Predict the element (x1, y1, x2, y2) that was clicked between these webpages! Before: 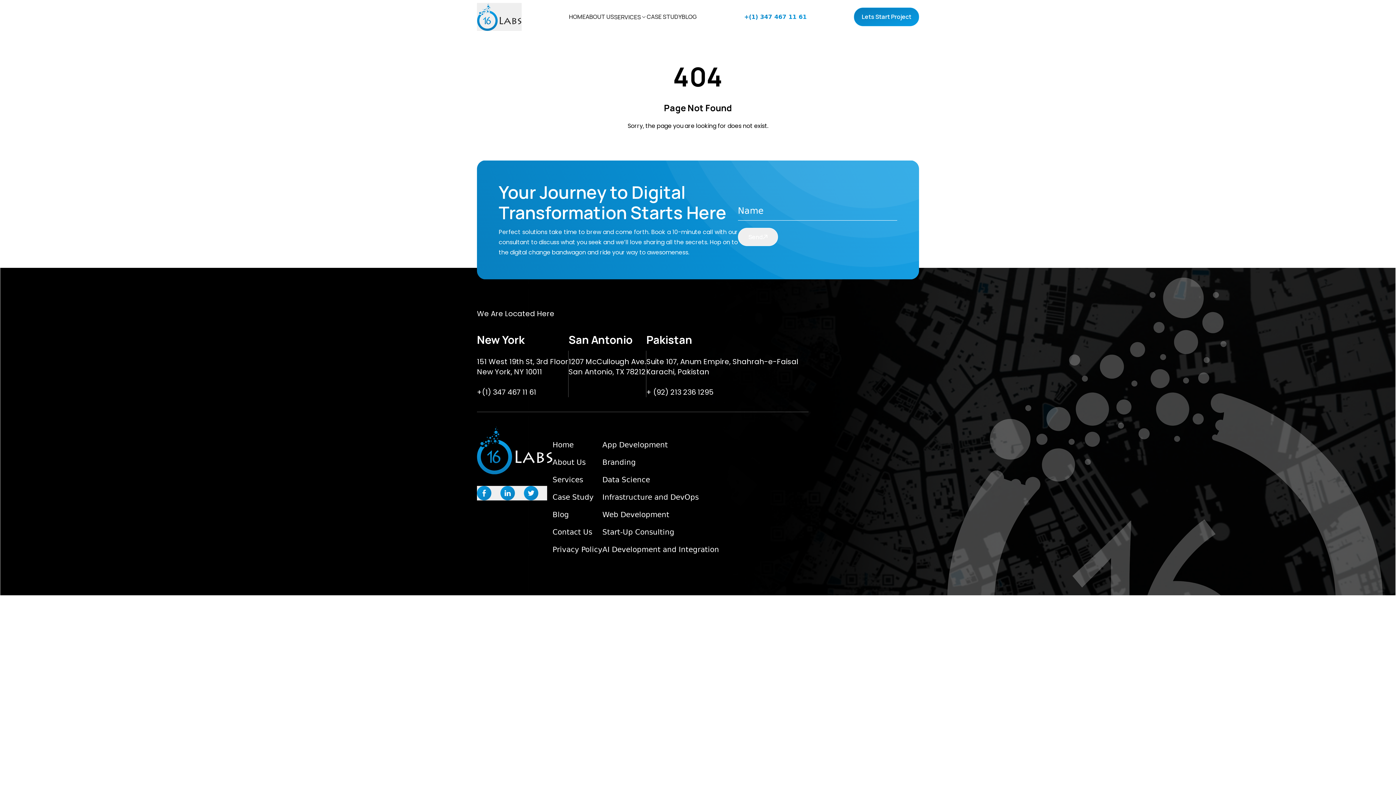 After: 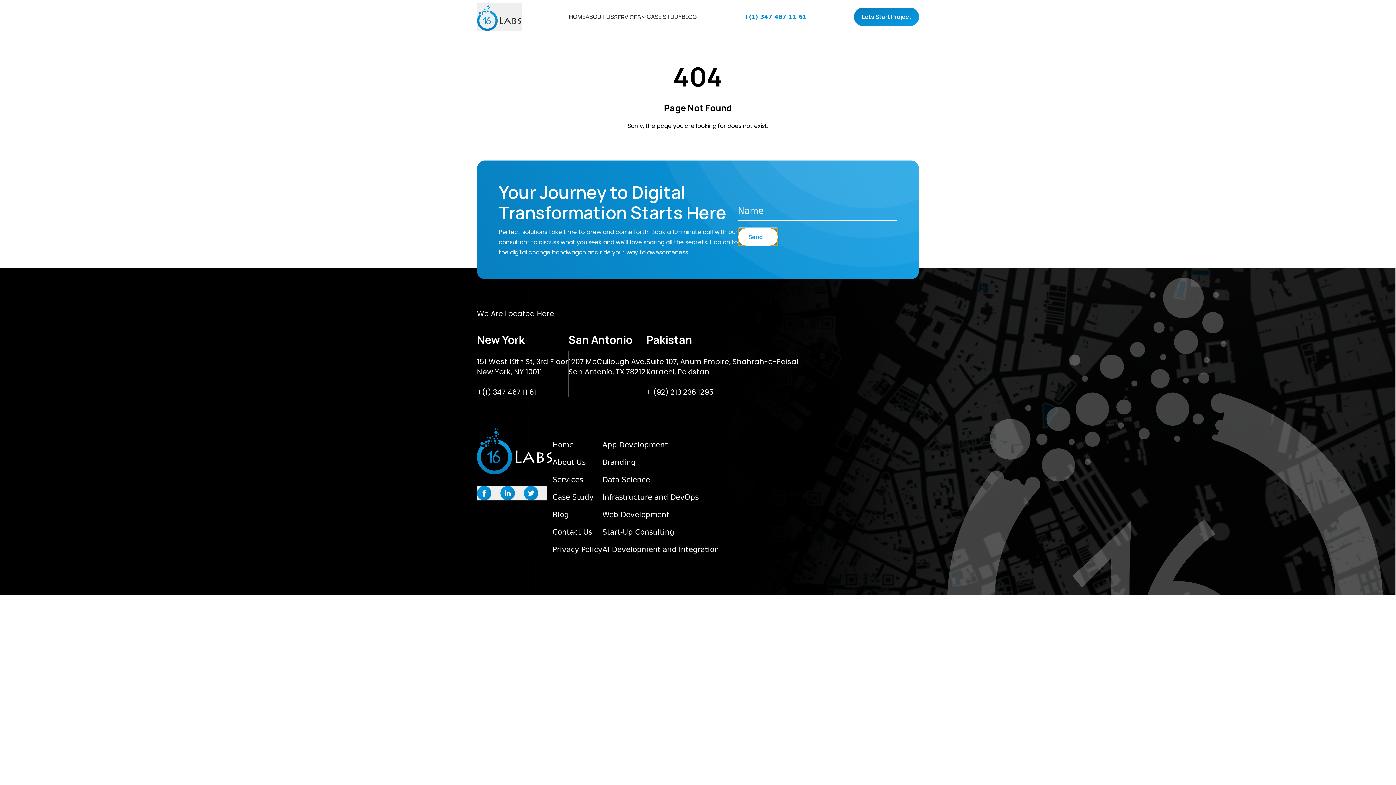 Action: label: [object Object] bbox: (738, 227, 778, 246)